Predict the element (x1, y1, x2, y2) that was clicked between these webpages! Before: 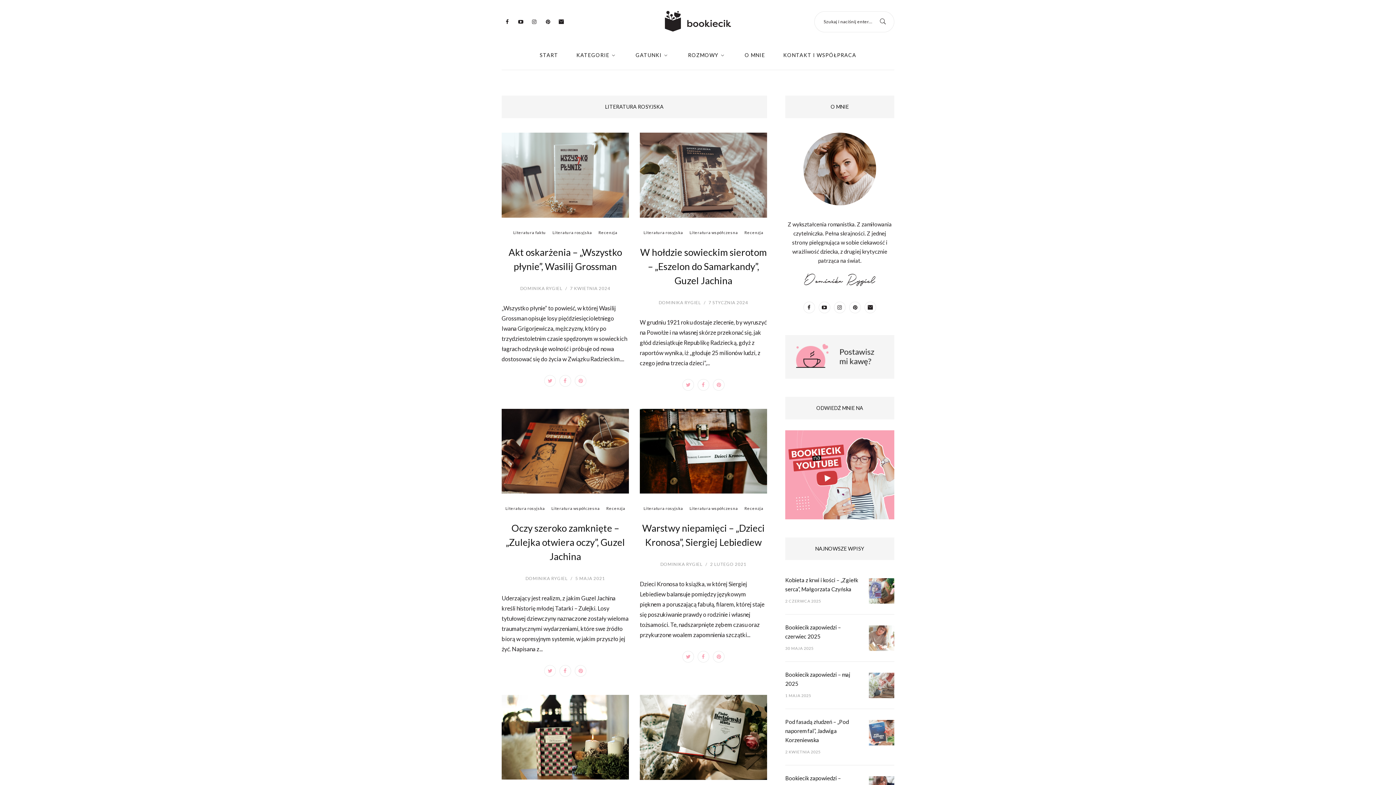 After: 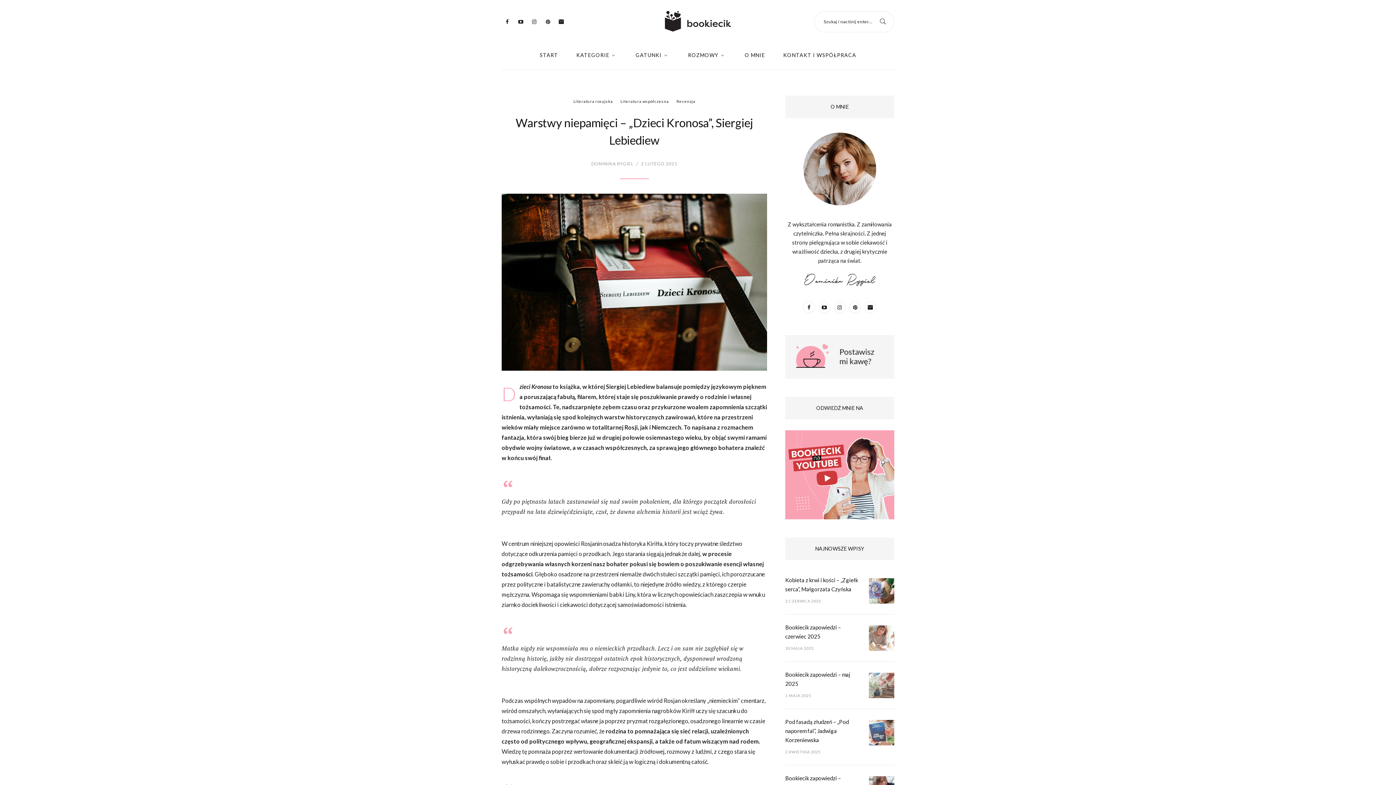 Action: bbox: (640, 408, 767, 493)